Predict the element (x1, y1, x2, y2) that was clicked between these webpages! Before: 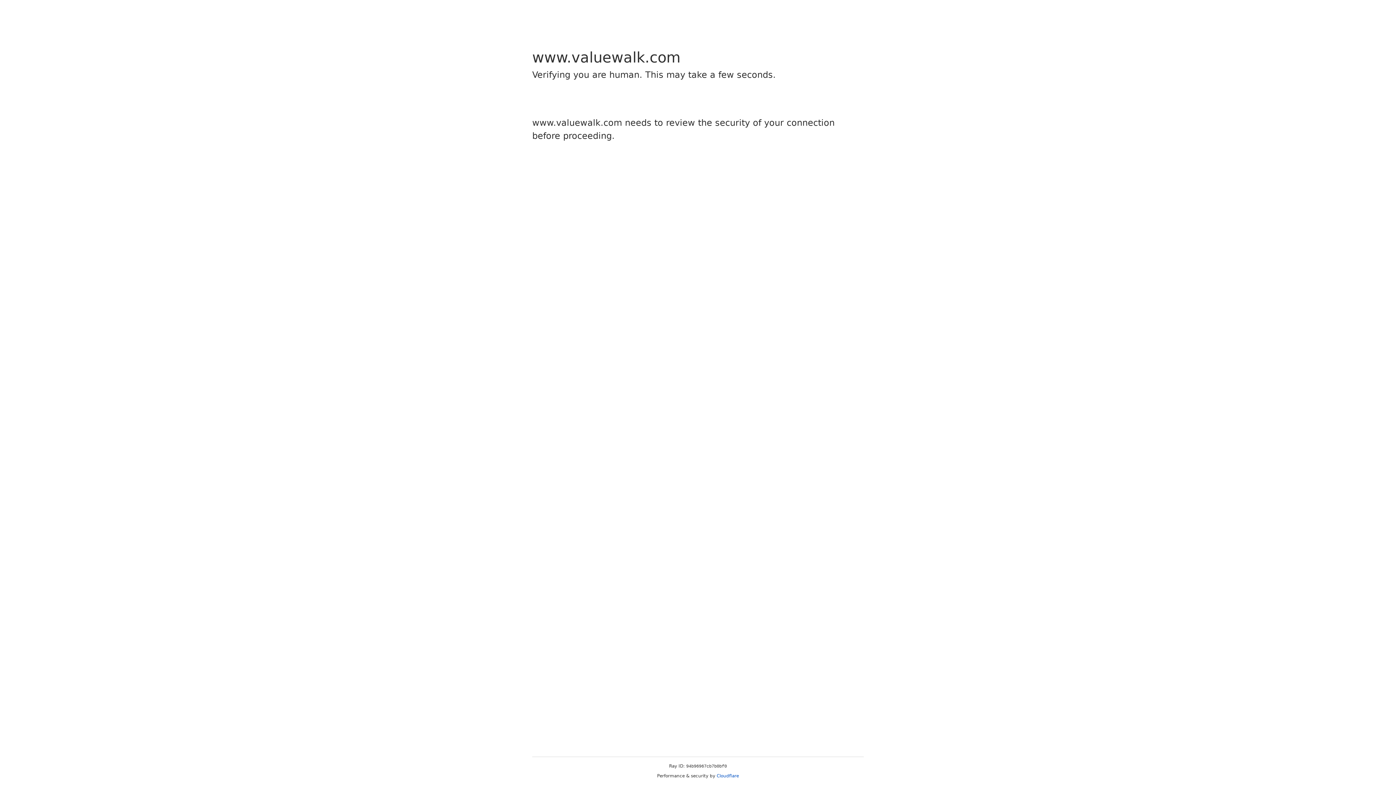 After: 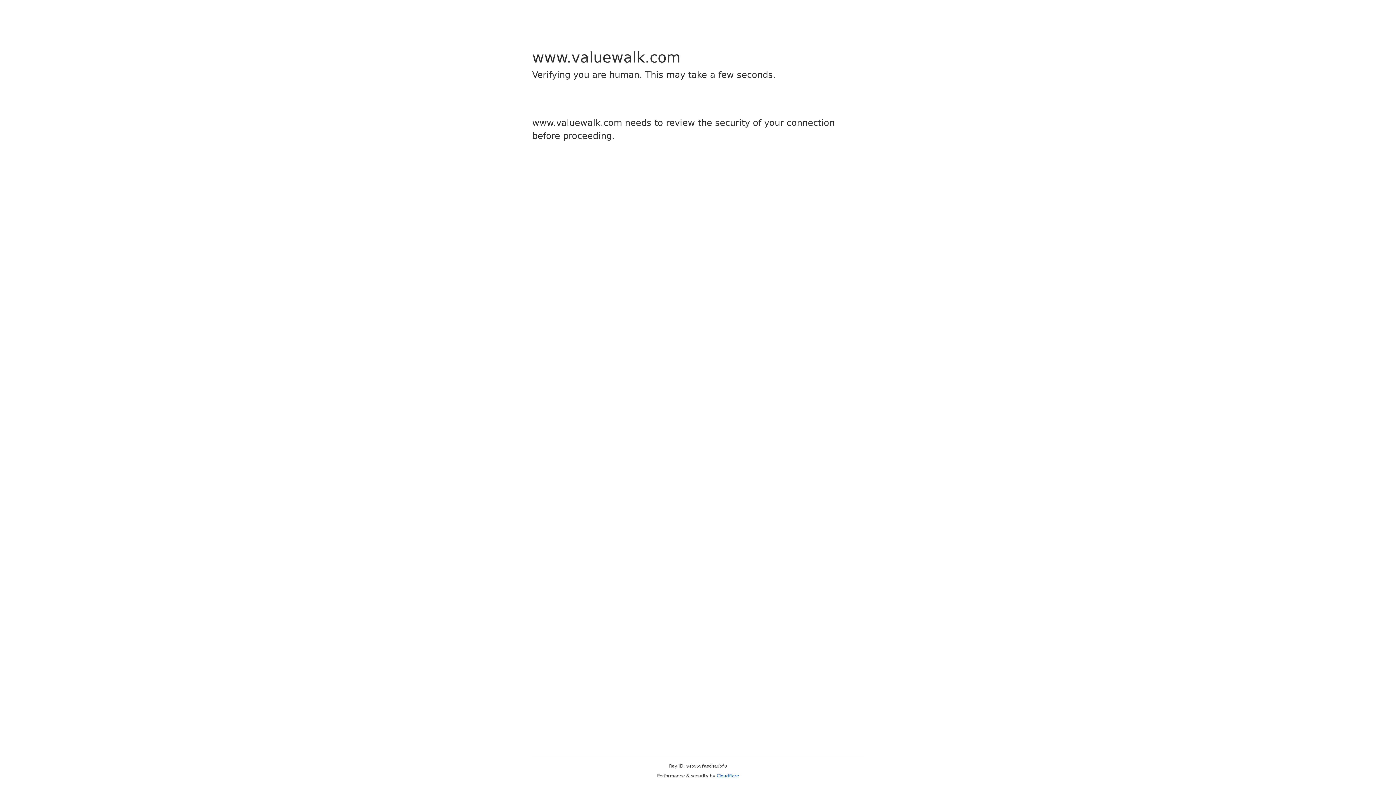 Action: bbox: (716, 773, 739, 778) label: Cloudflare